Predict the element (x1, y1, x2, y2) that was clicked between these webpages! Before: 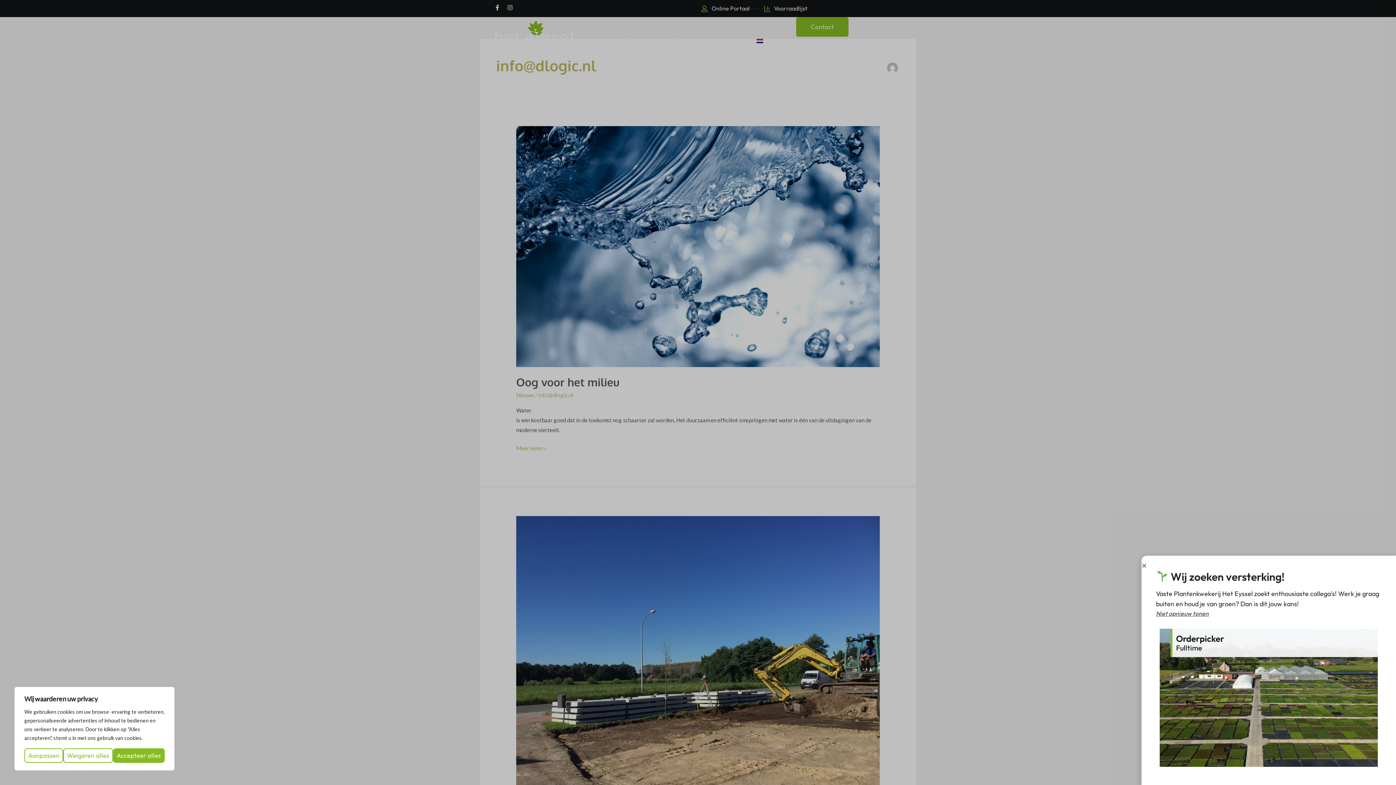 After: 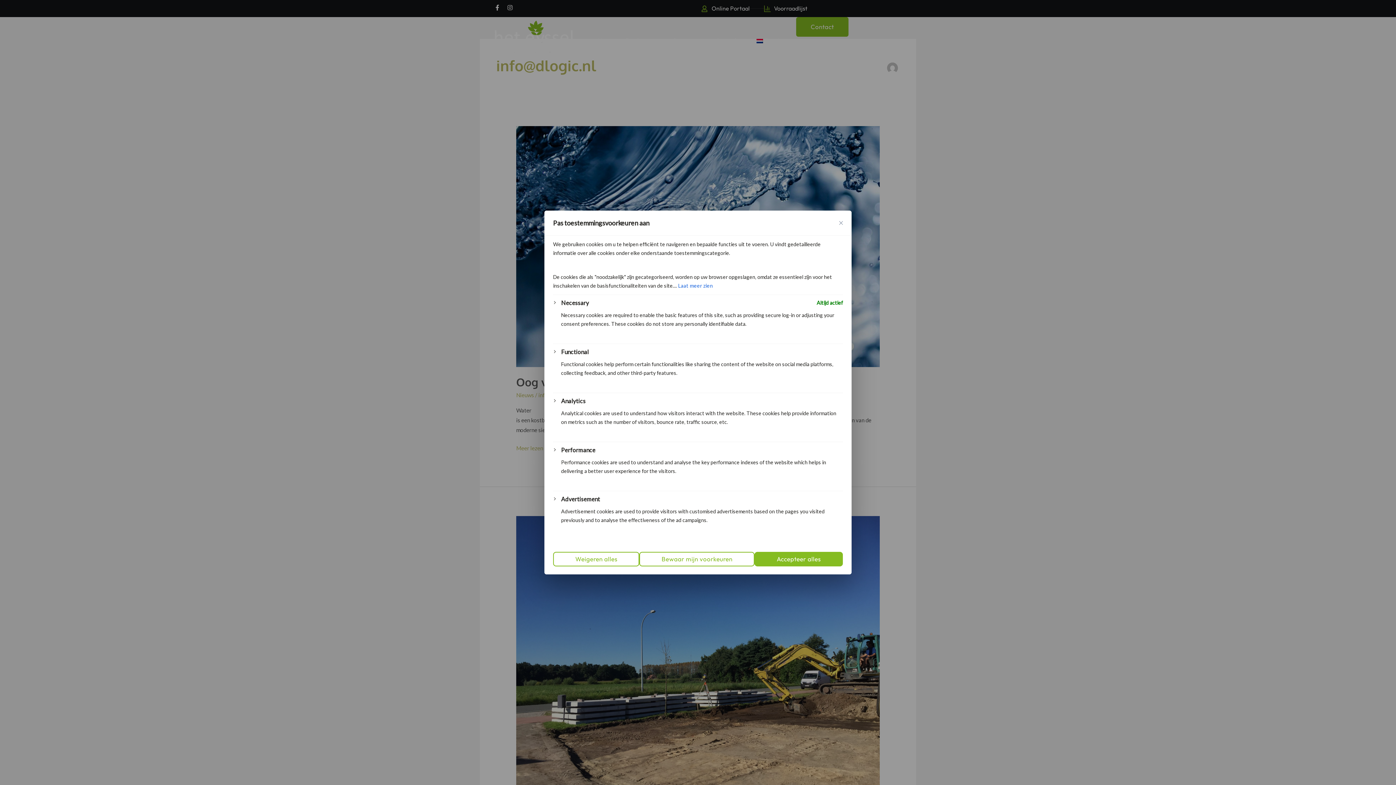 Action: bbox: (24, 748, 63, 763) label: Aanpassen